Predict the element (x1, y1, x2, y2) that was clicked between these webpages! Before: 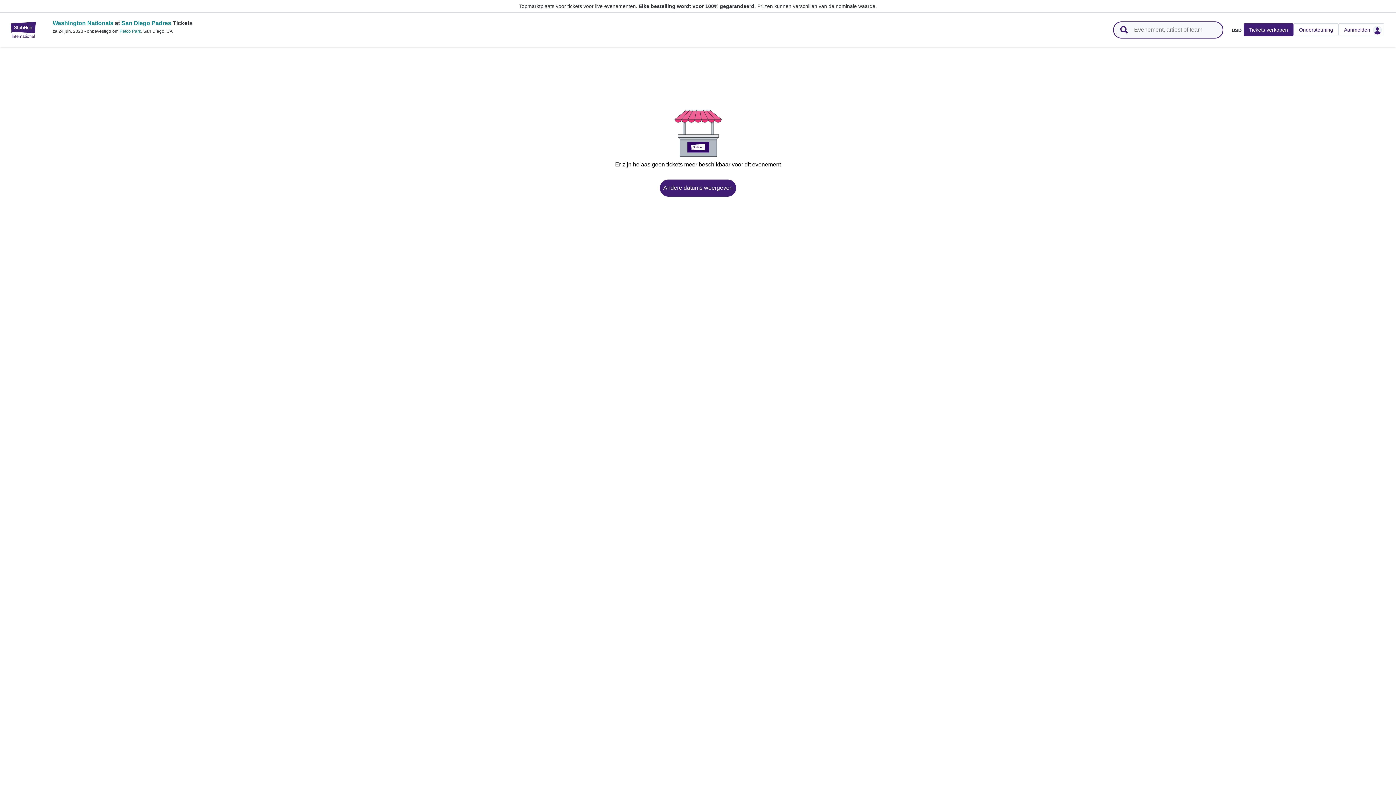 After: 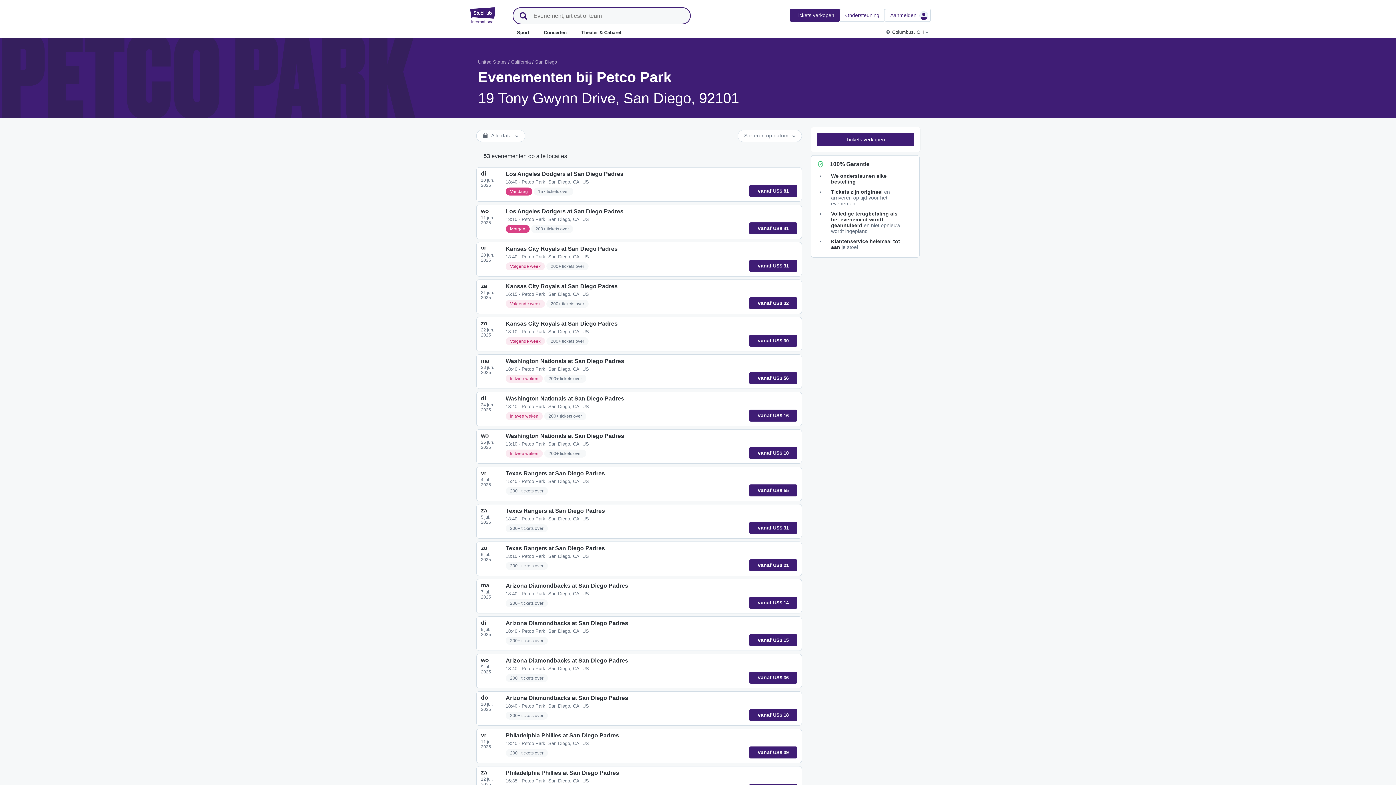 Action: label: Petco Park bbox: (119, 28, 141, 33)